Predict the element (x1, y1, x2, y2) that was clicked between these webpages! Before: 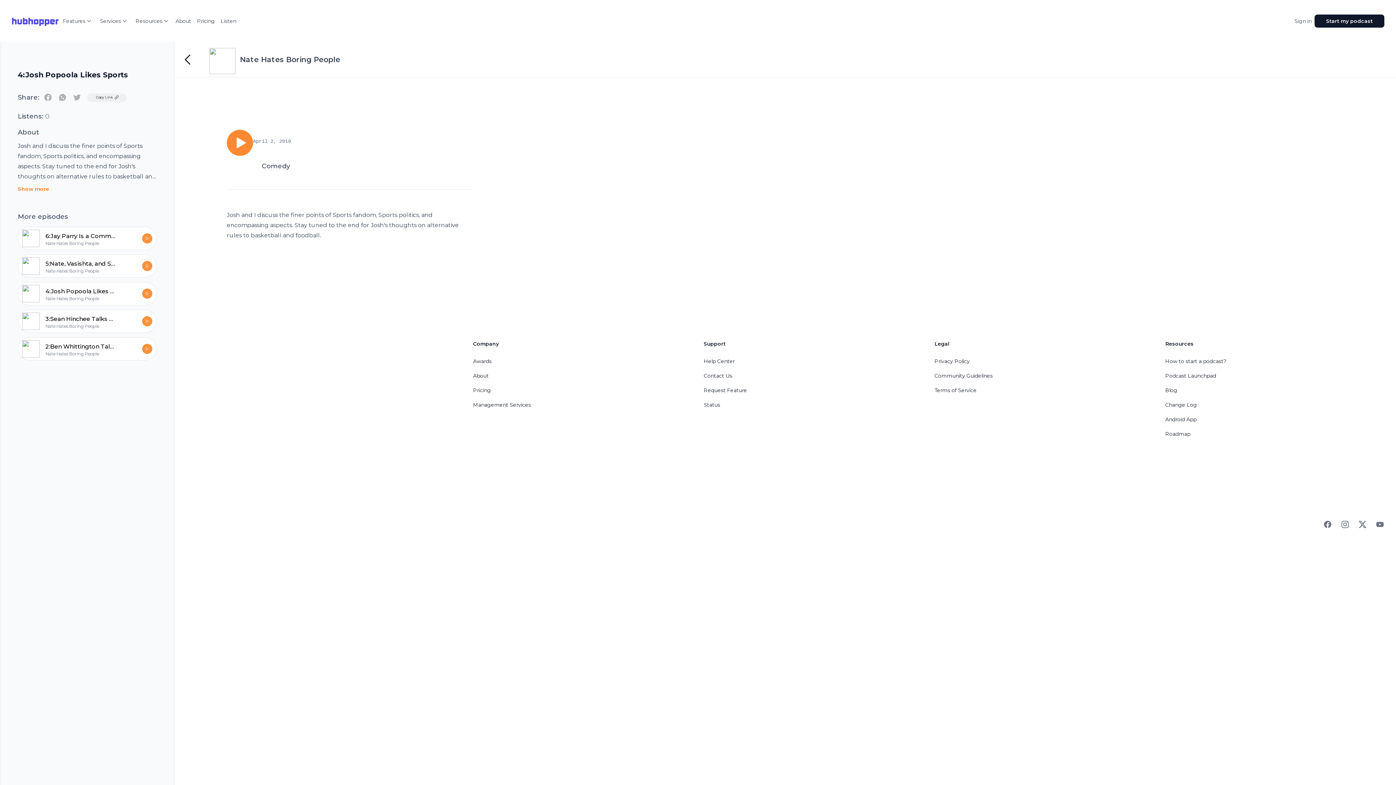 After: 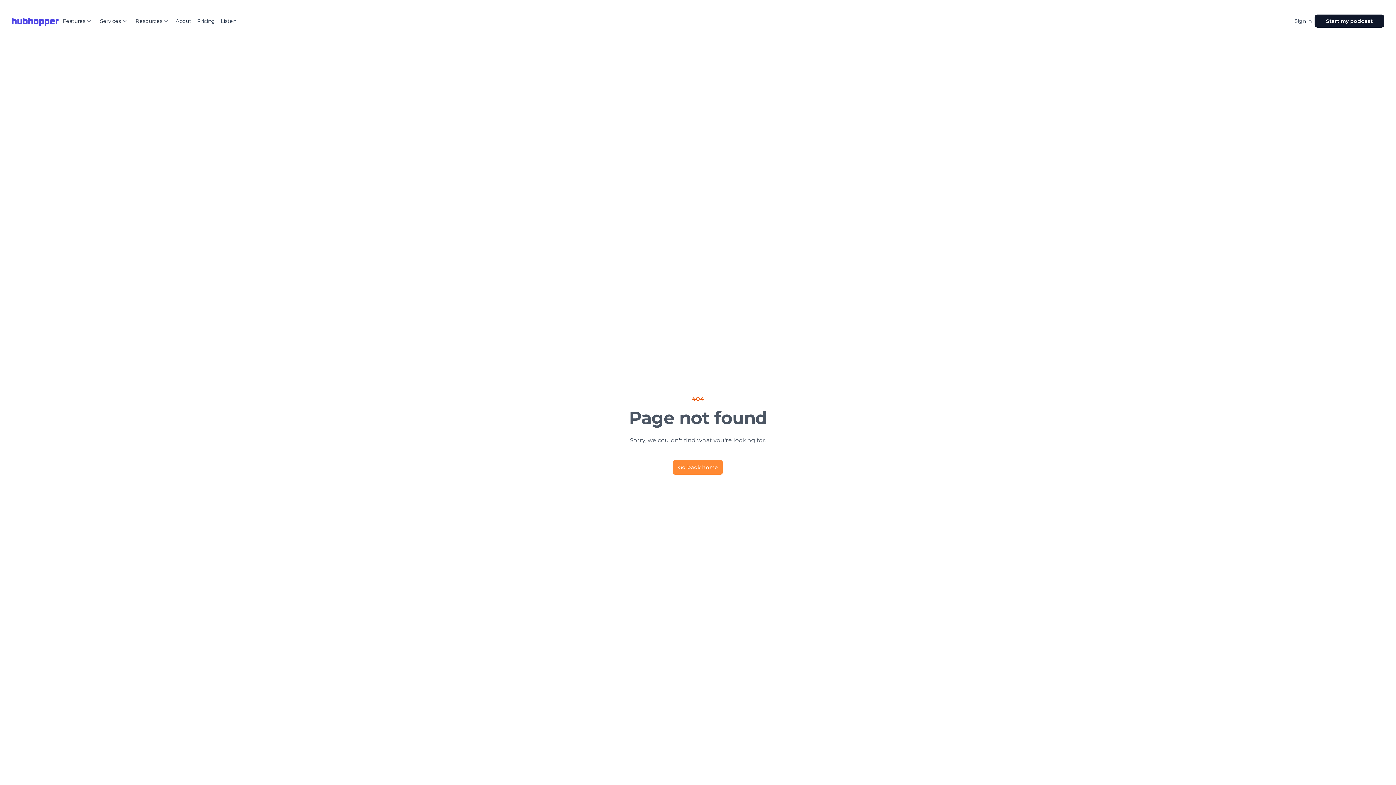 Action: bbox: (145, 291, 149, 296)